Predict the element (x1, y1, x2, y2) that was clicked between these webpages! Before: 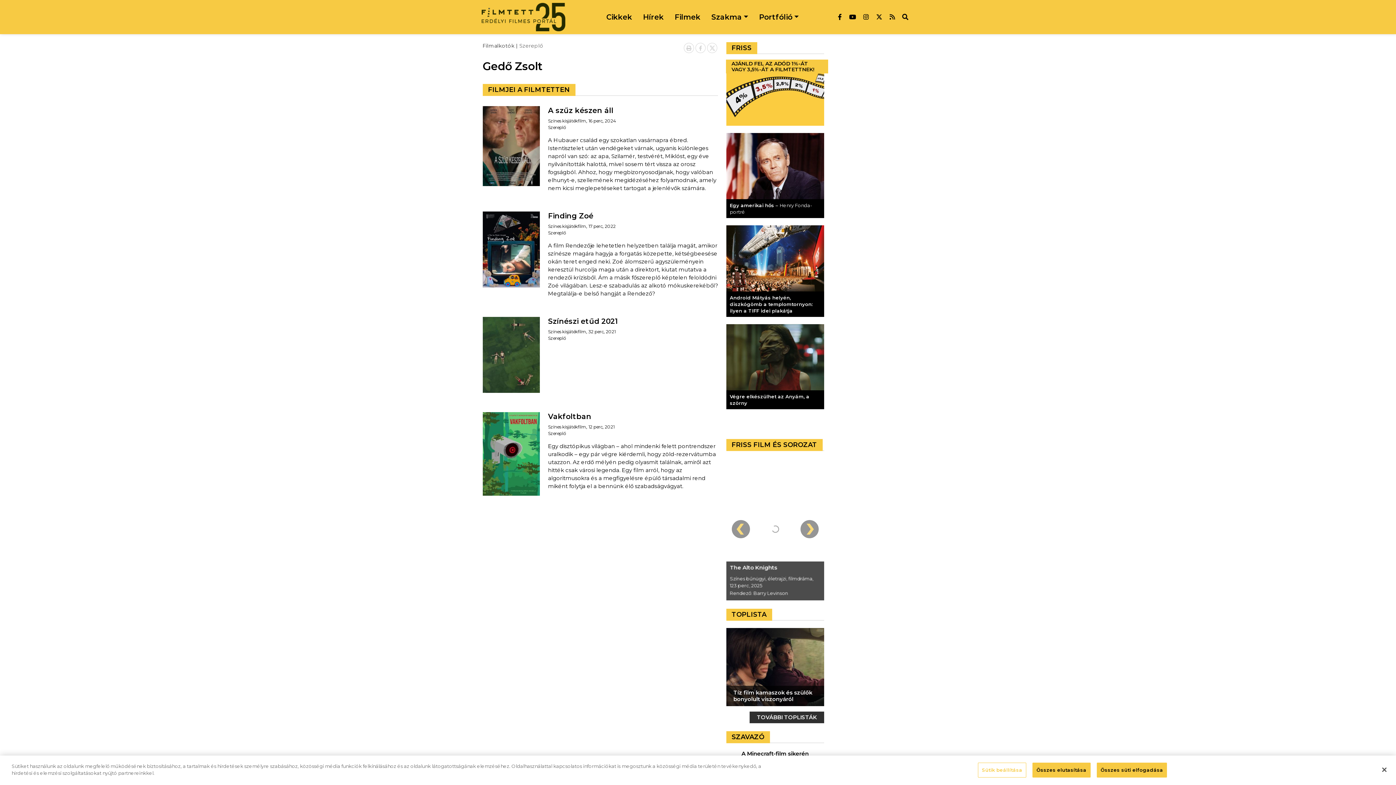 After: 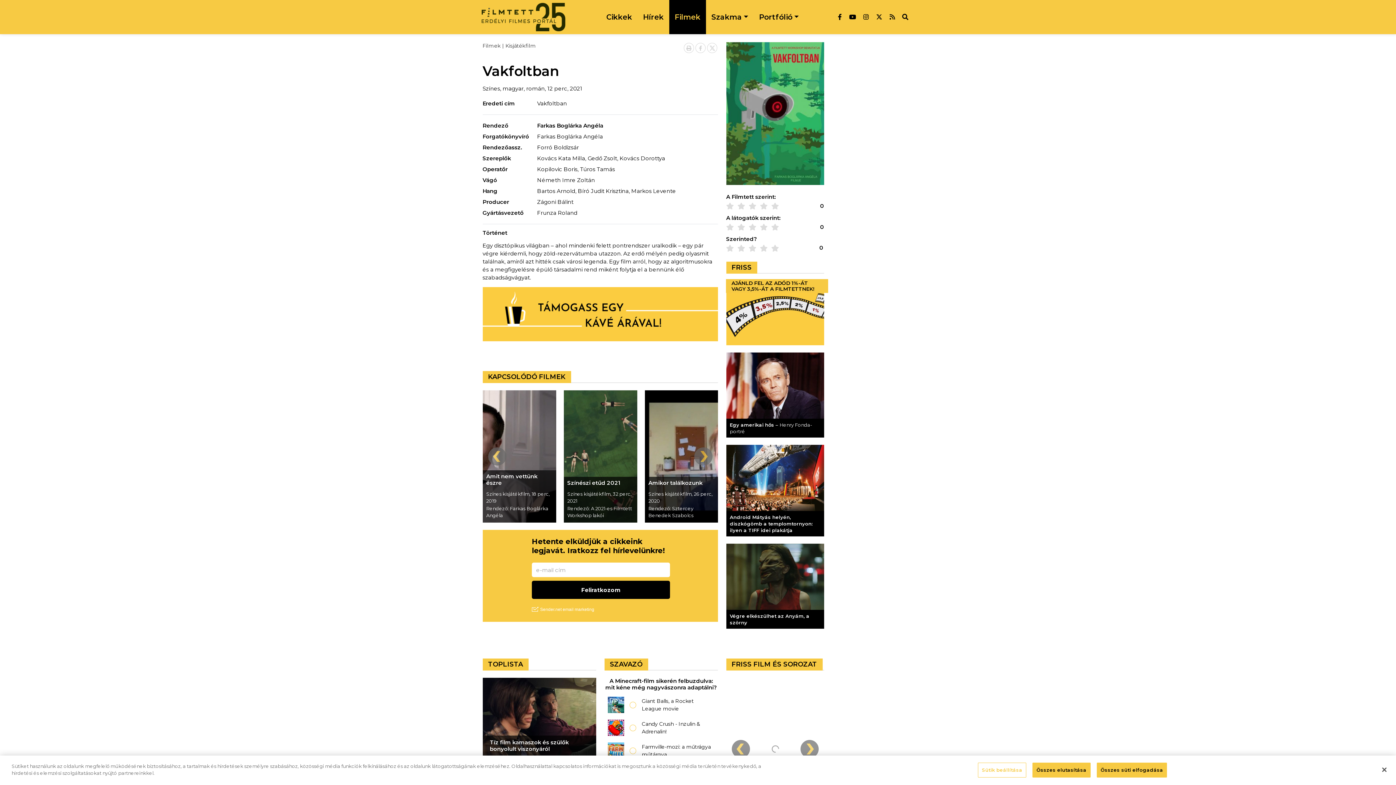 Action: bbox: (482, 450, 540, 457)